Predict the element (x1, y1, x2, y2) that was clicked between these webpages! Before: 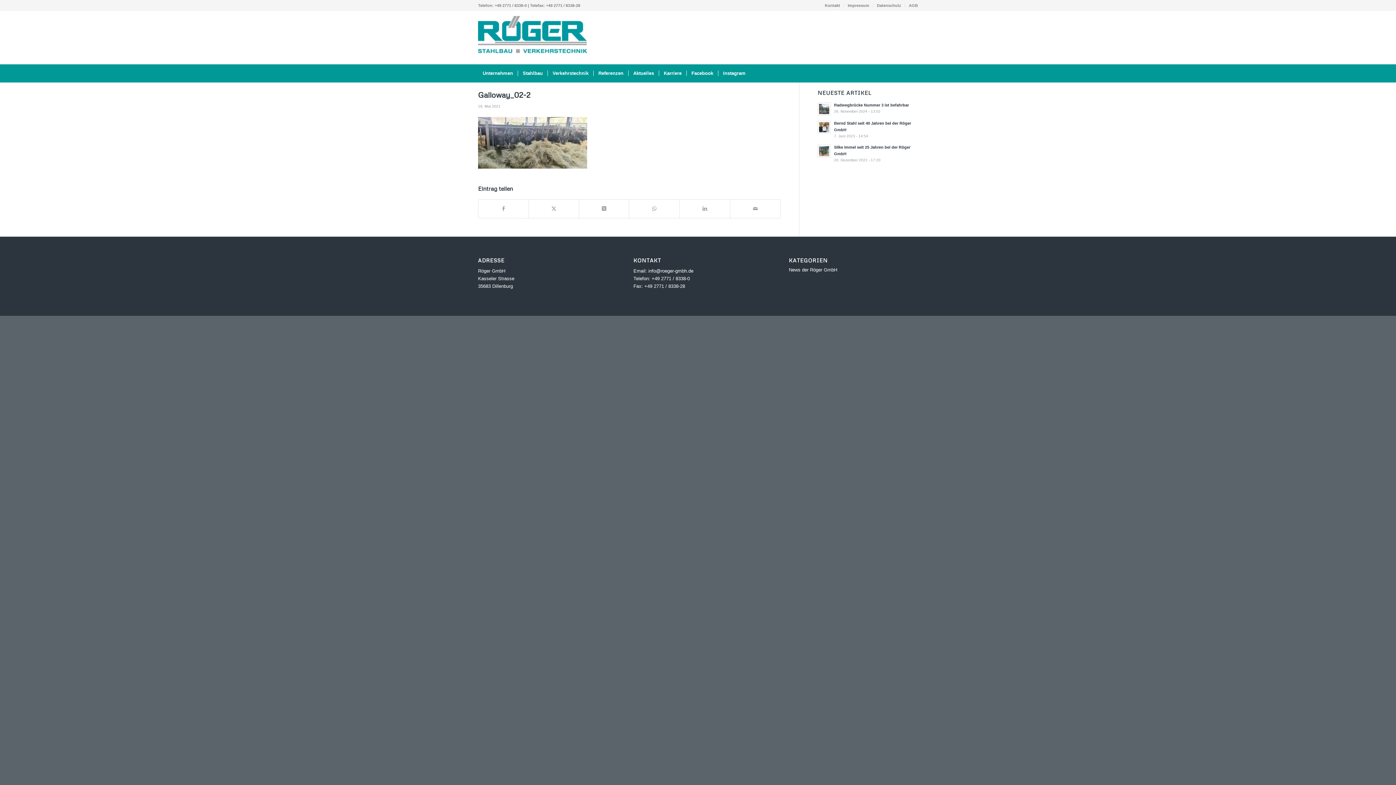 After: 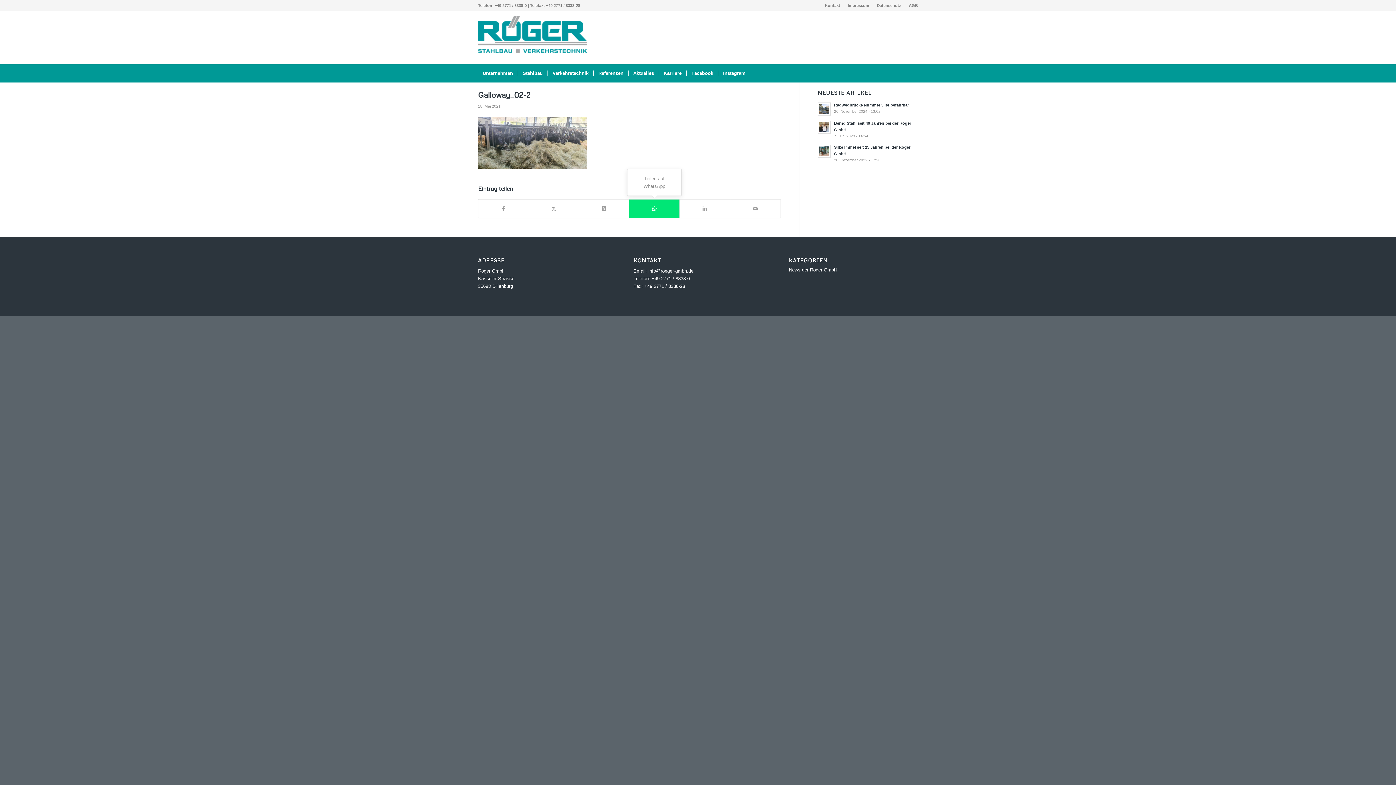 Action: bbox: (629, 199, 679, 218) label: Teilen auf WhatsApp